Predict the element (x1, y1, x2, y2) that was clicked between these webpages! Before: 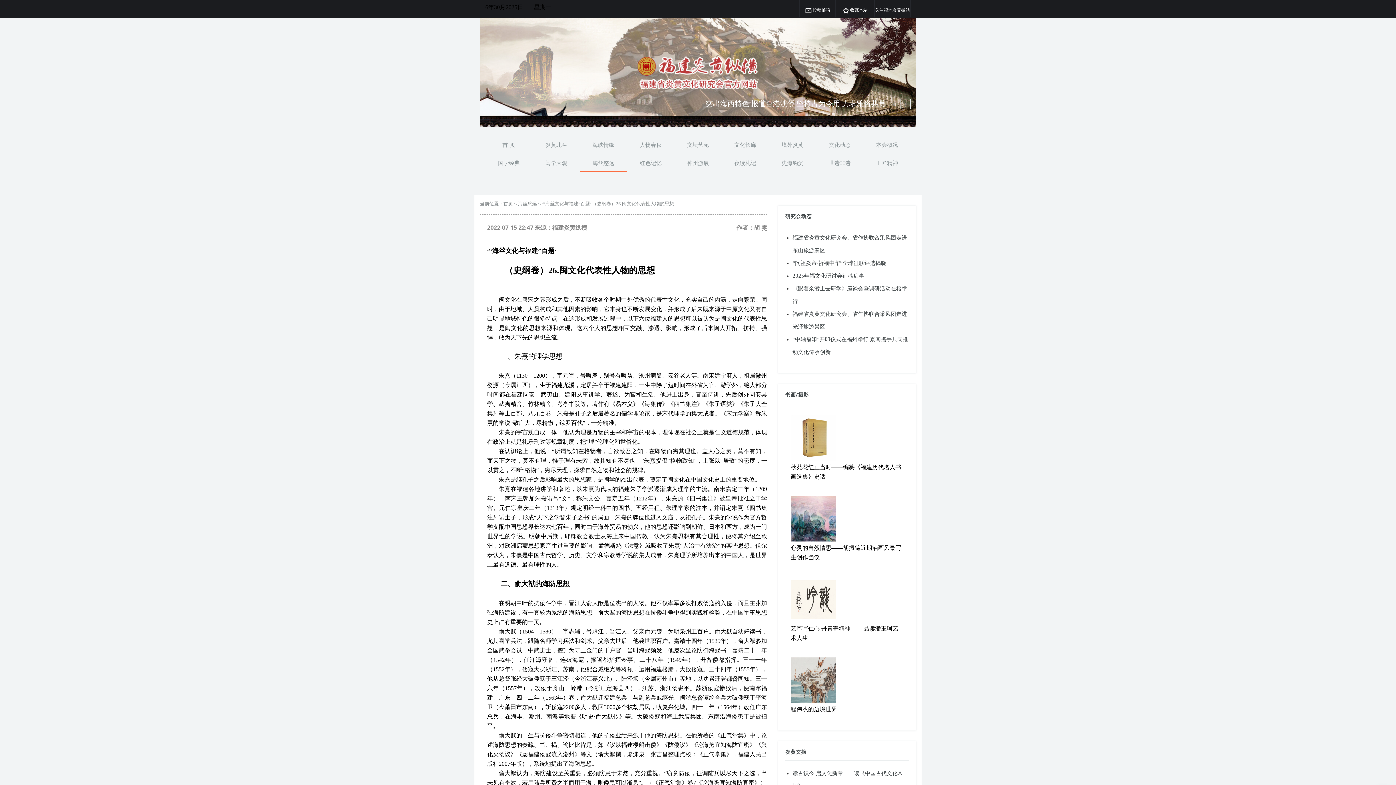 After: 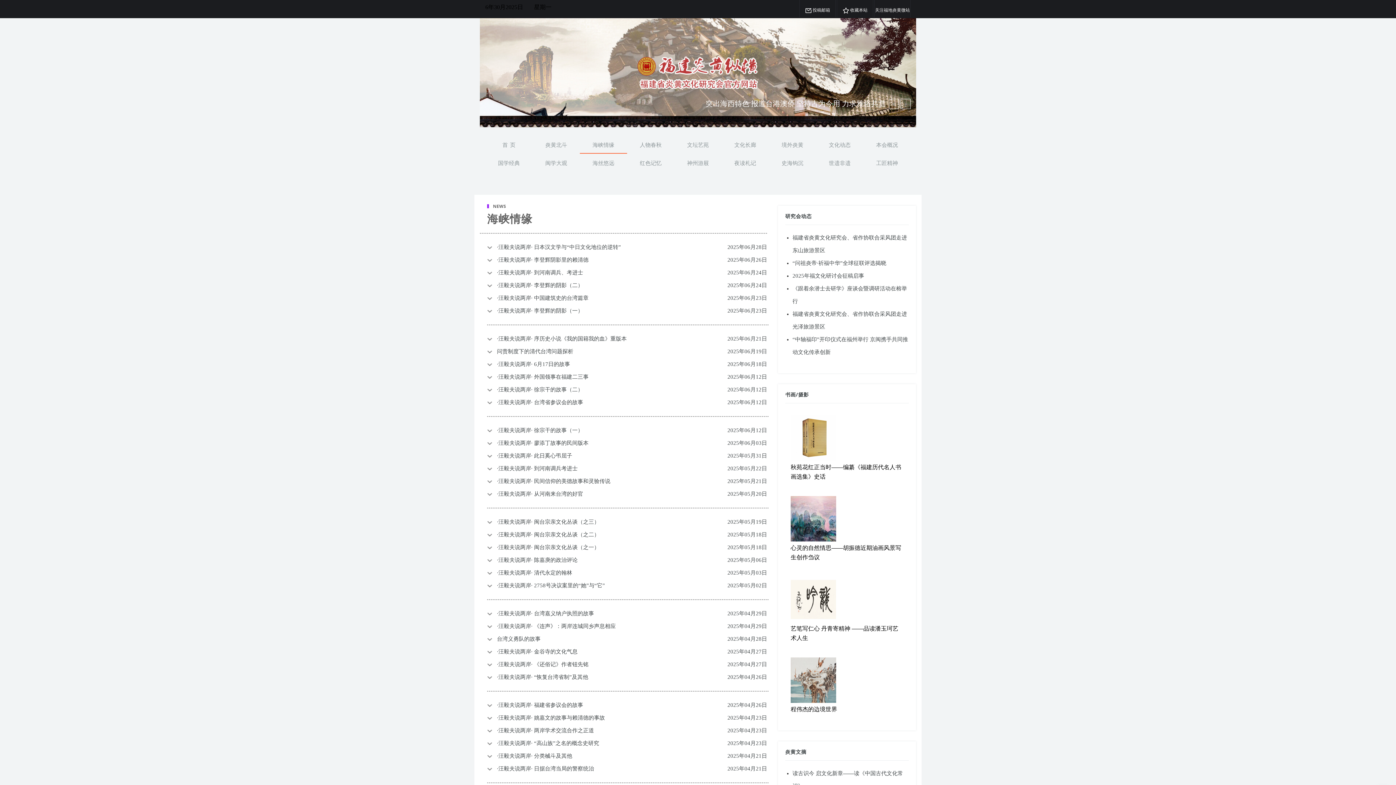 Action: label: 海峡情缘 bbox: (580, 135, 627, 153)